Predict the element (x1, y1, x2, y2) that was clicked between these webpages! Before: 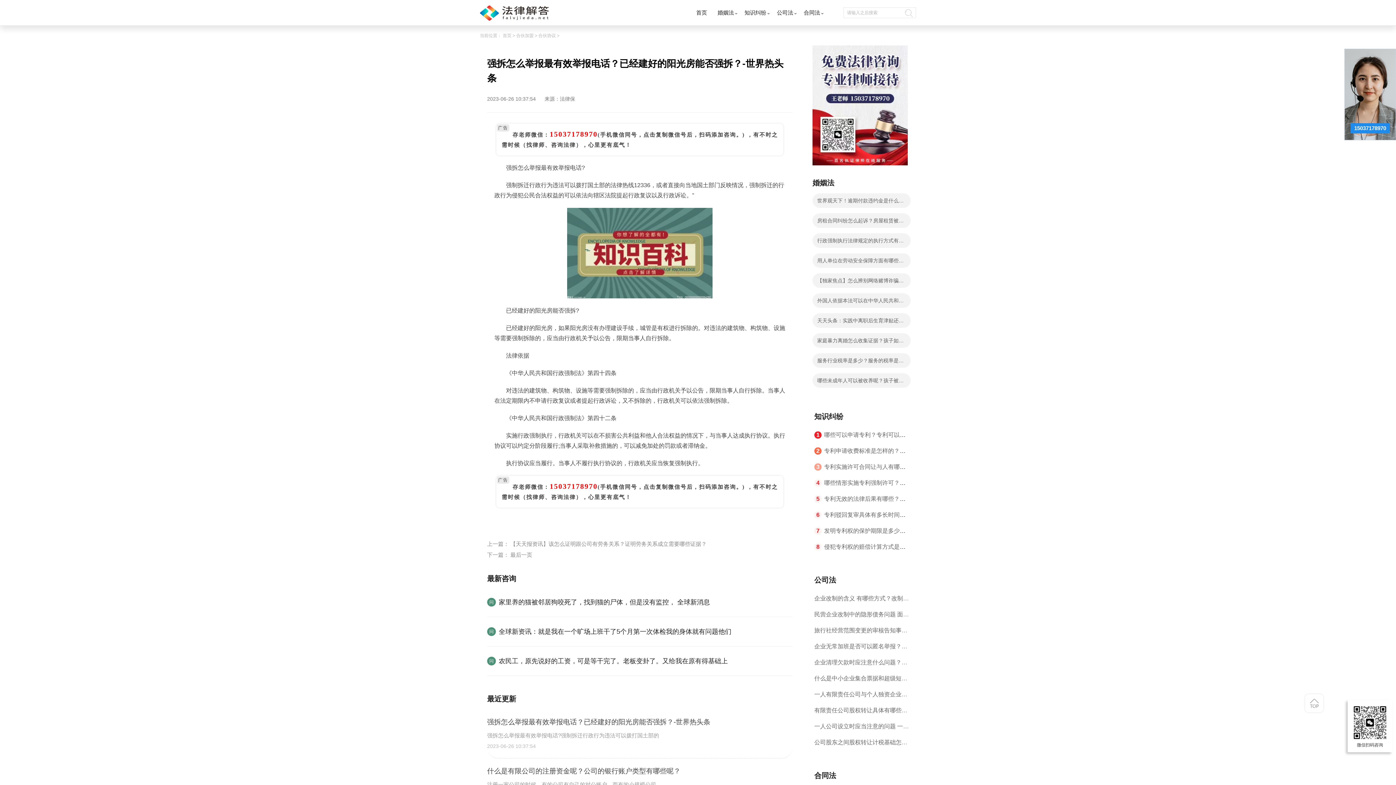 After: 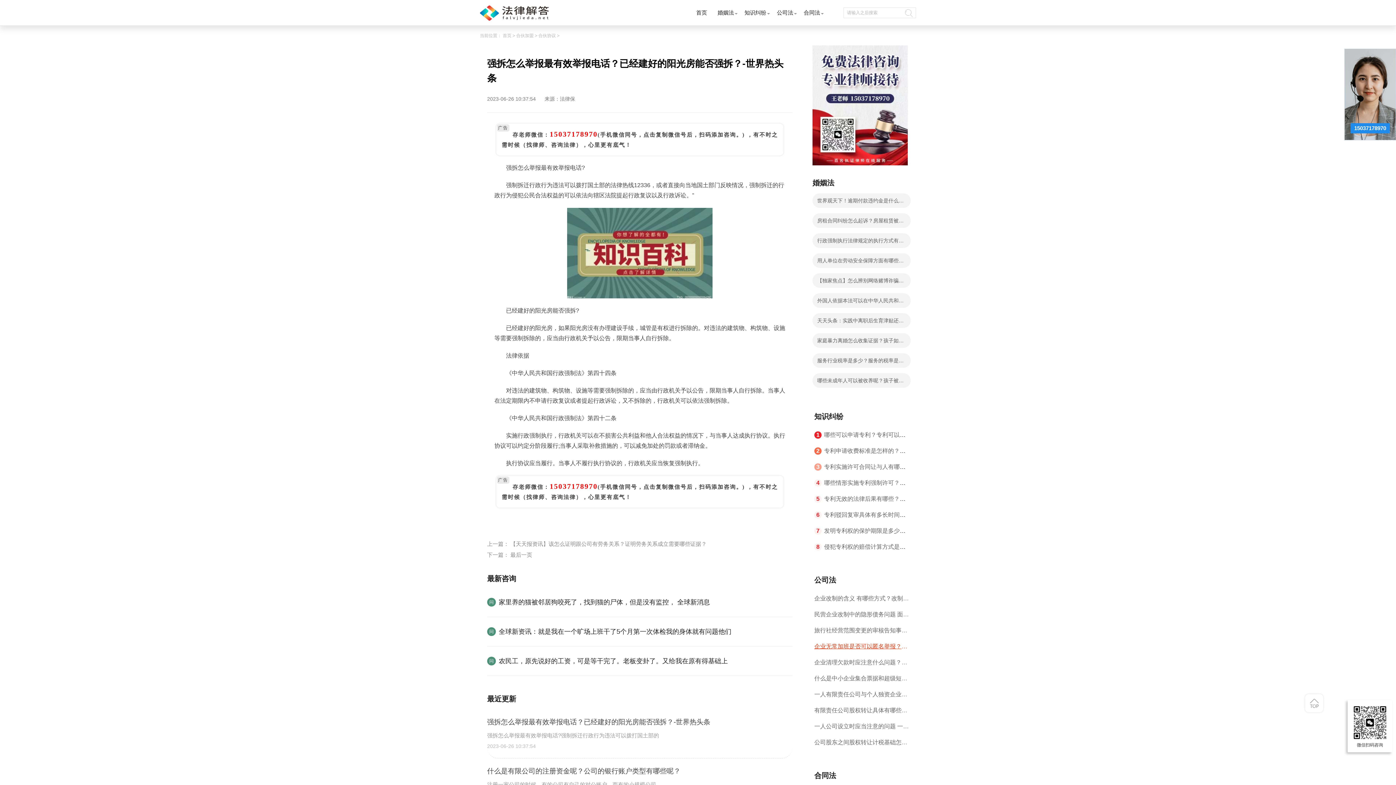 Action: label: 企业无常加班是否可以匿名举报？强制加班公司没有加班费怎么办？ bbox: (814, 638, 909, 654)